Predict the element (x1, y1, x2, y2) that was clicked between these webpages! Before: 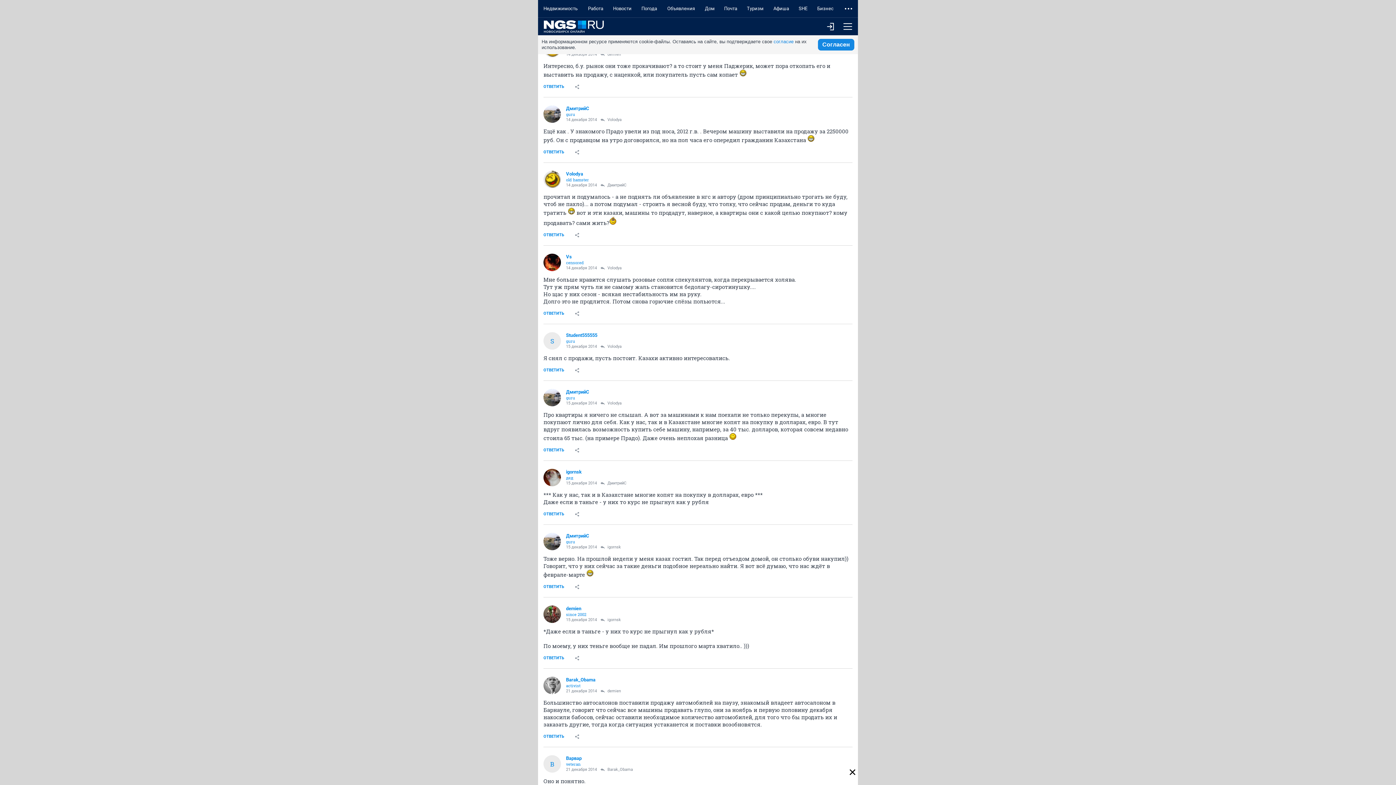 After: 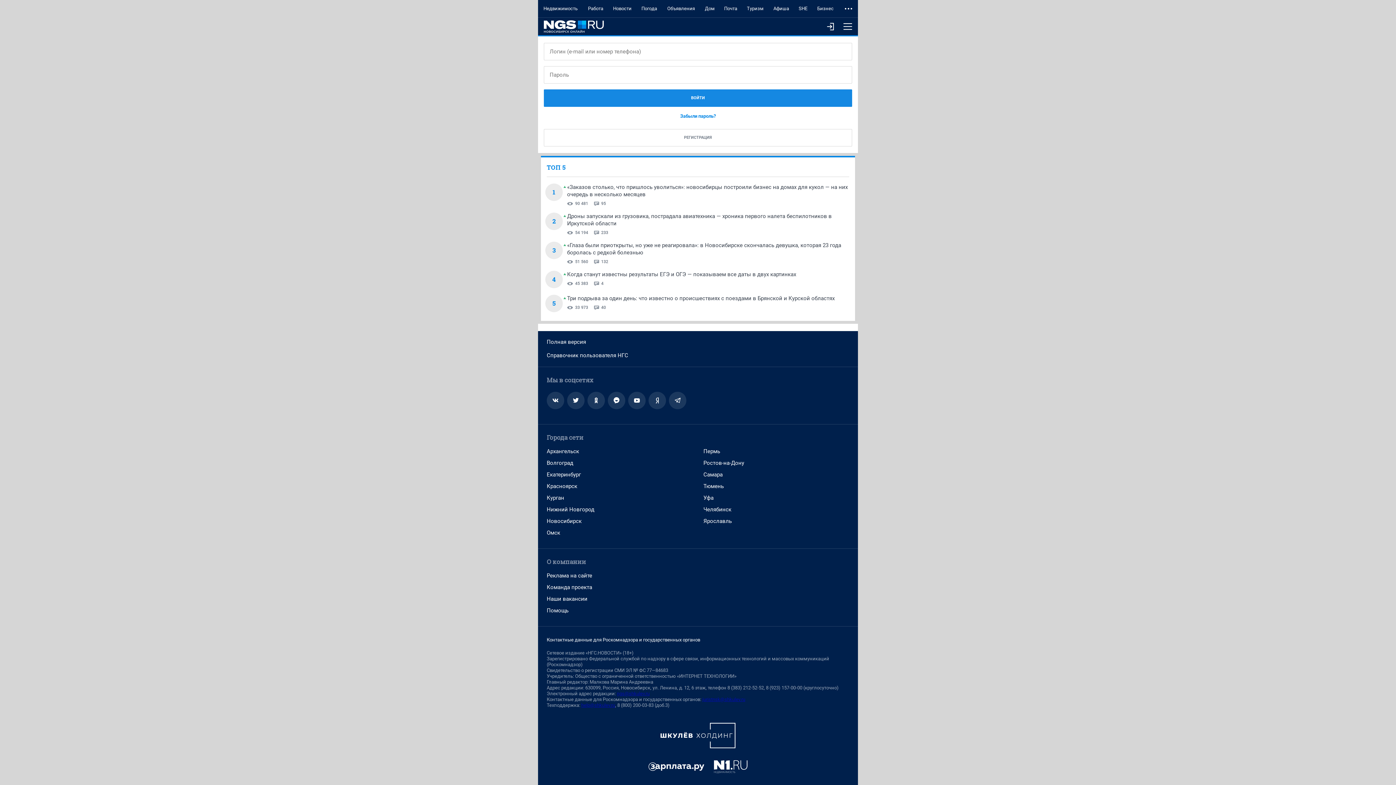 Action: bbox: (538, 228, 569, 241) label: ОТВЕТИТЬ